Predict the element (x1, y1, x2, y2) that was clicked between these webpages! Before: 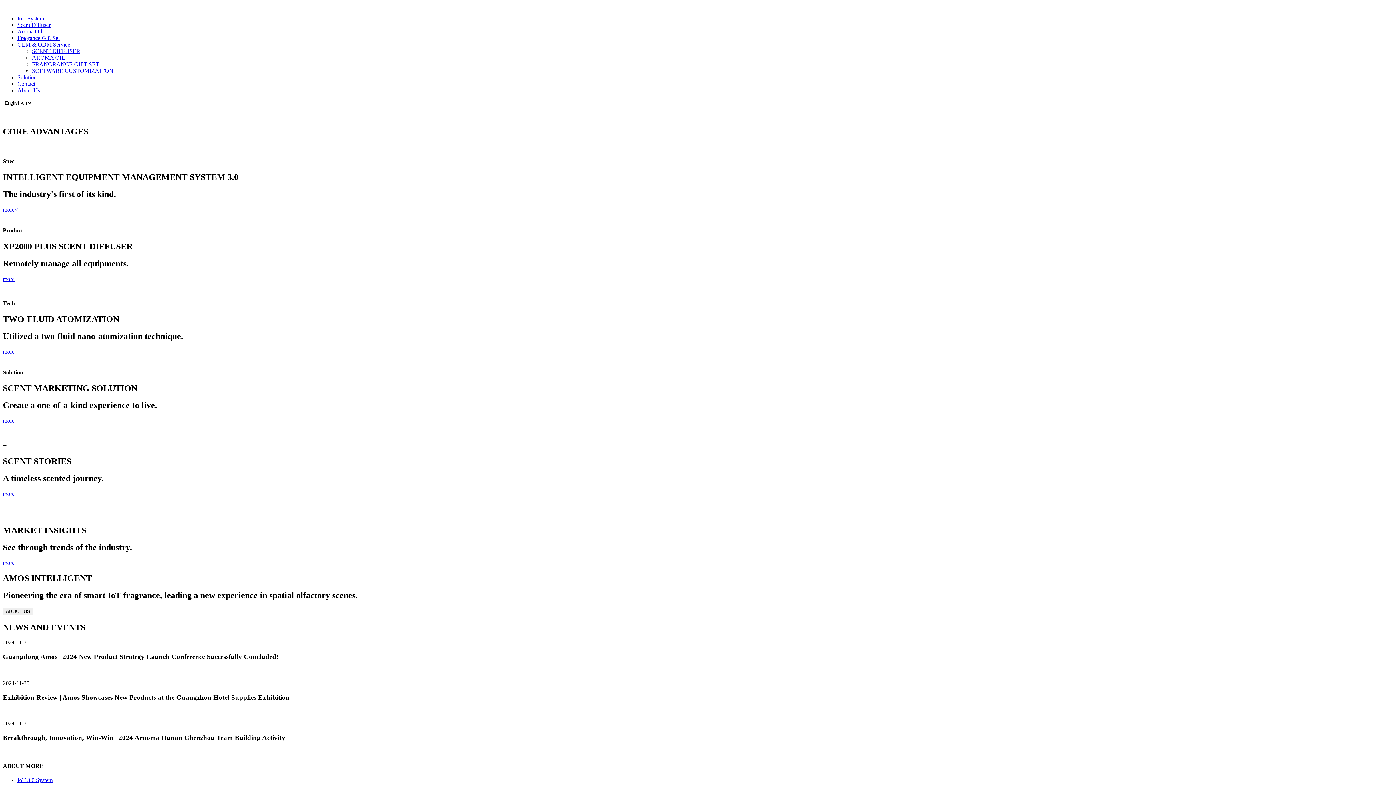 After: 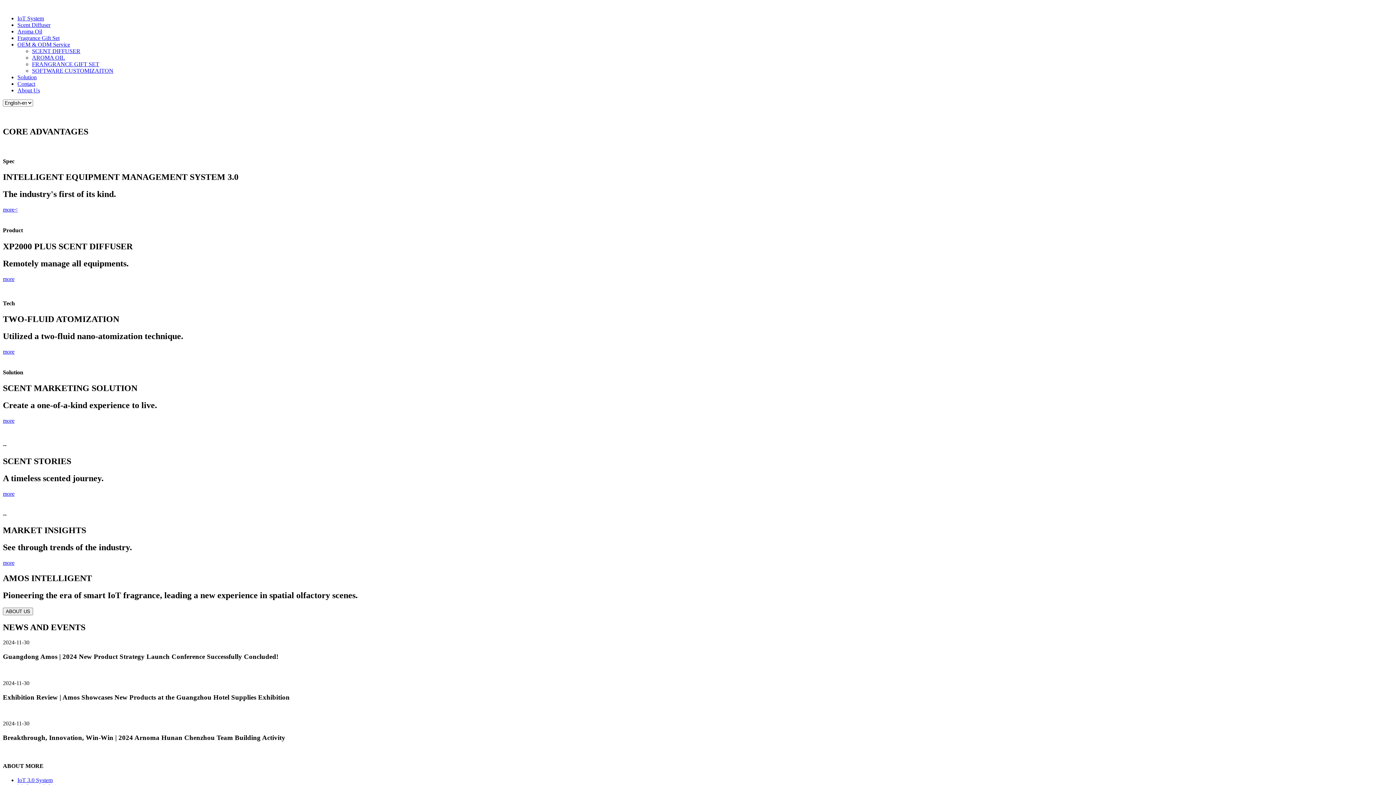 Action: bbox: (32, 48, 80, 54) label: SCENT DIFFUSER